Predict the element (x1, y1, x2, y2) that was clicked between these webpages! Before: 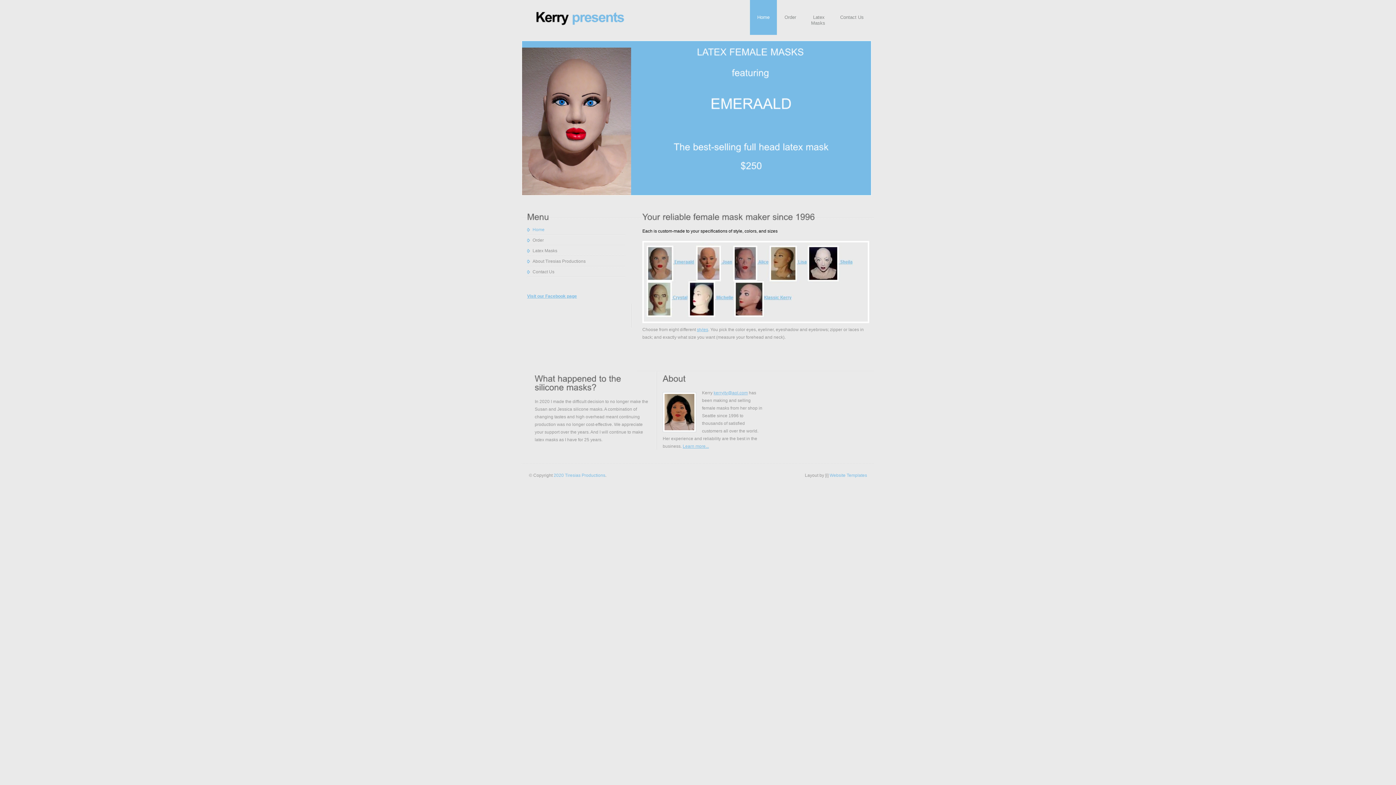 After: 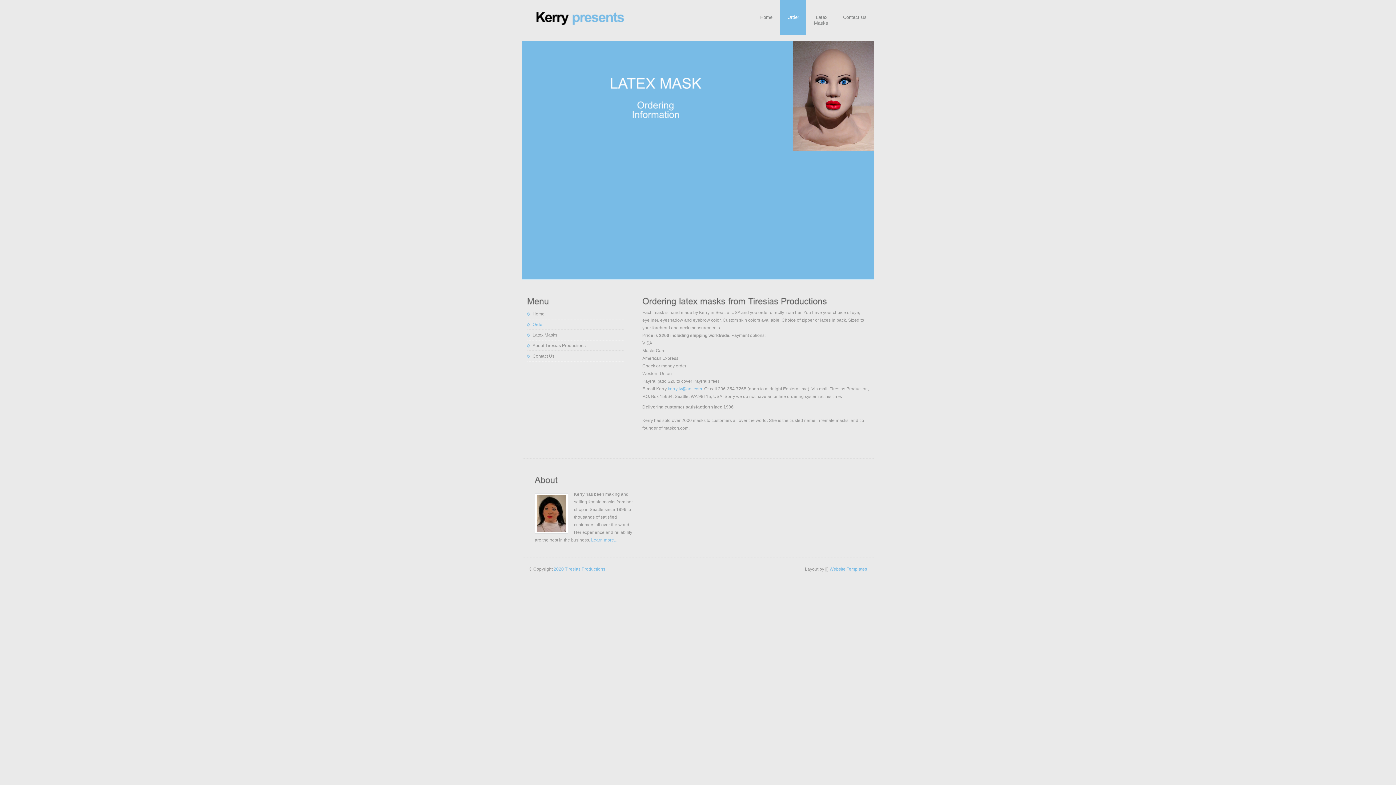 Action: label: Order bbox: (777, 0, 803, 34)